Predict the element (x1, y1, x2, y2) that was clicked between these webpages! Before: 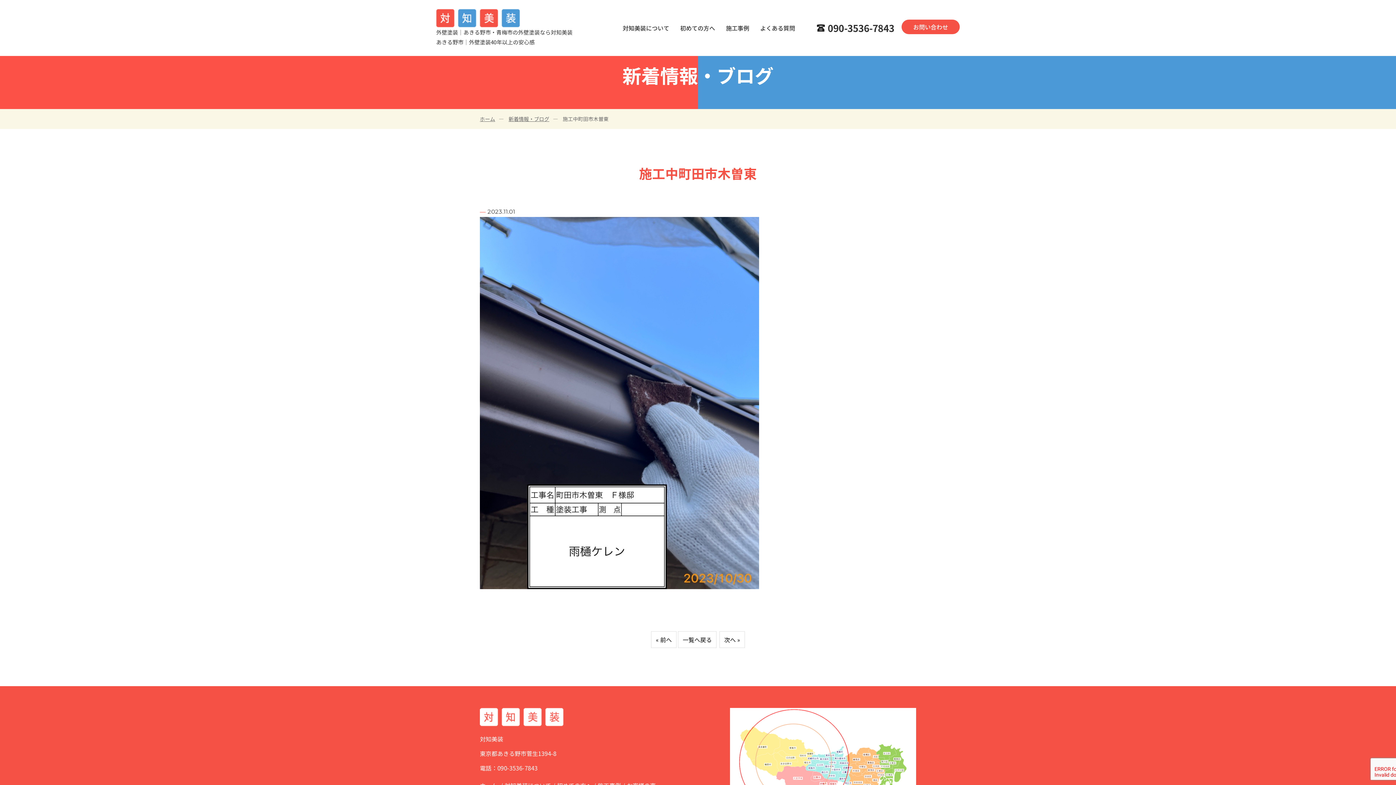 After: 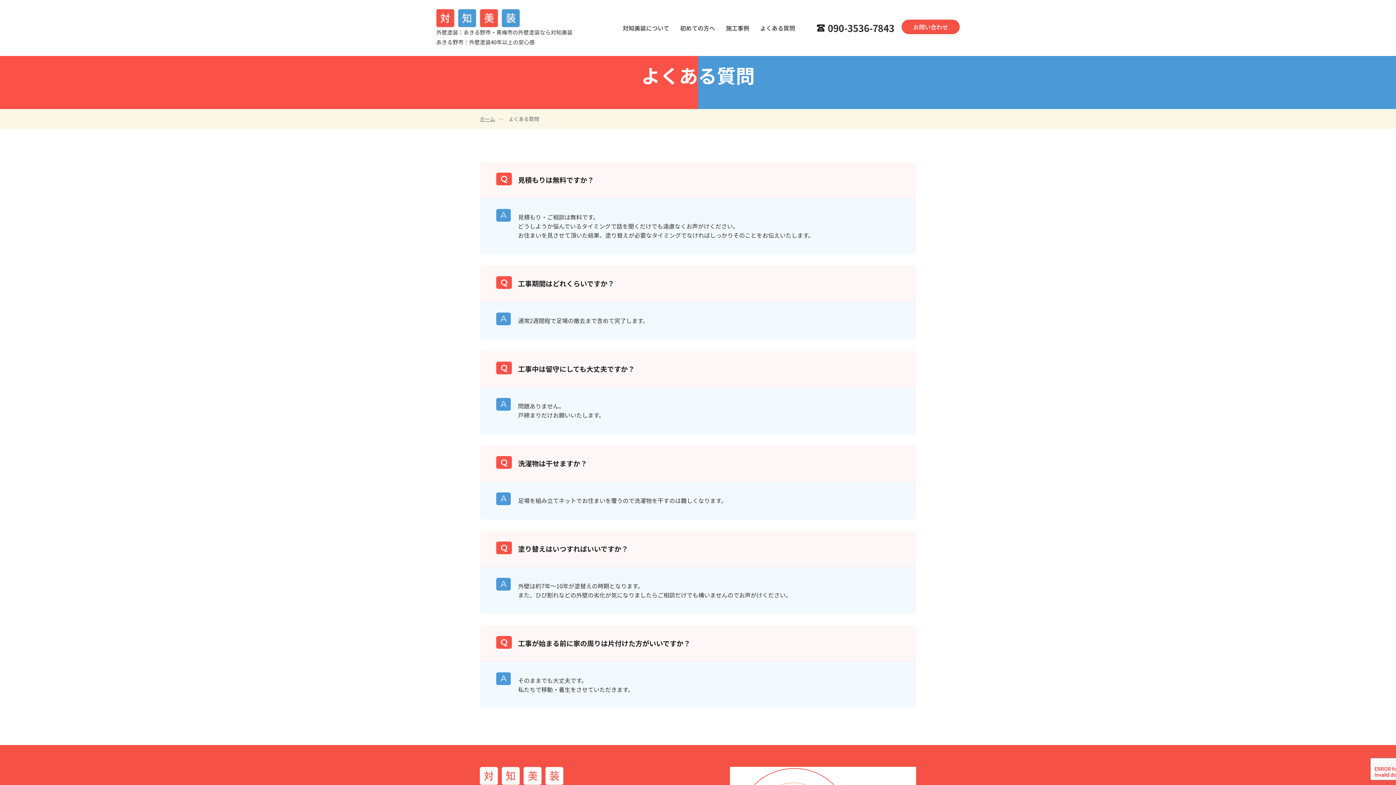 Action: label: よくある質問 bbox: (760, 25, 795, 30)